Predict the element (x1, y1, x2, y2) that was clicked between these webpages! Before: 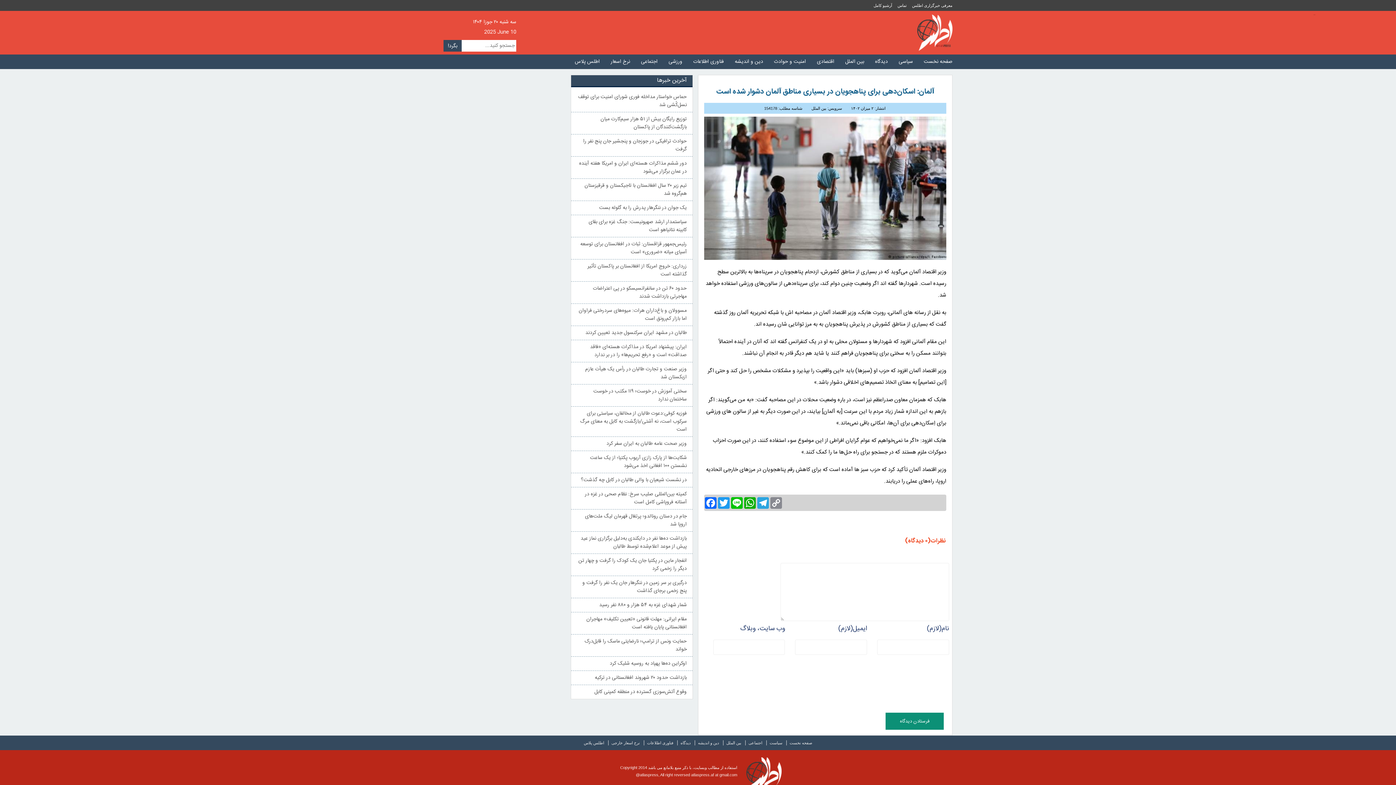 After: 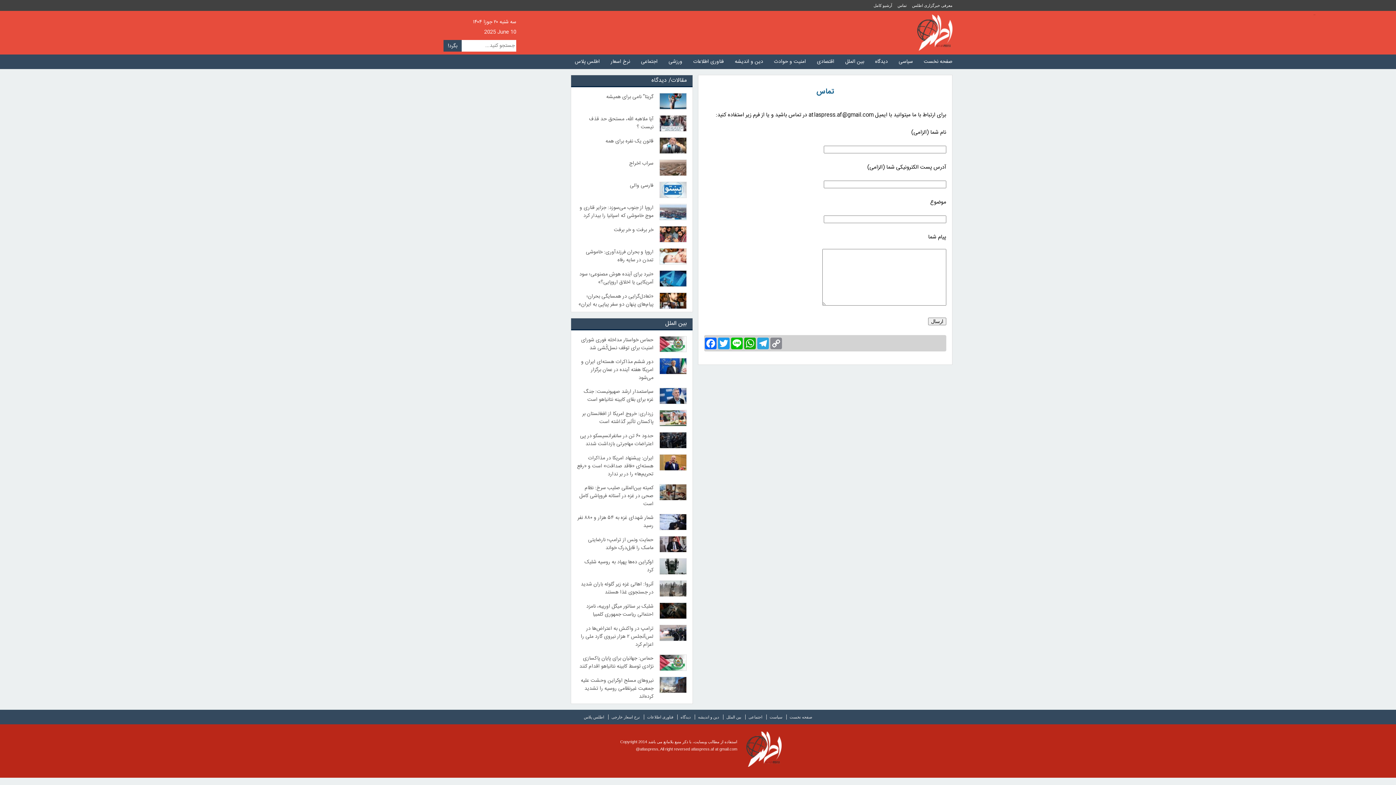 Action: label: تماس bbox: (897, 3, 906, 7)